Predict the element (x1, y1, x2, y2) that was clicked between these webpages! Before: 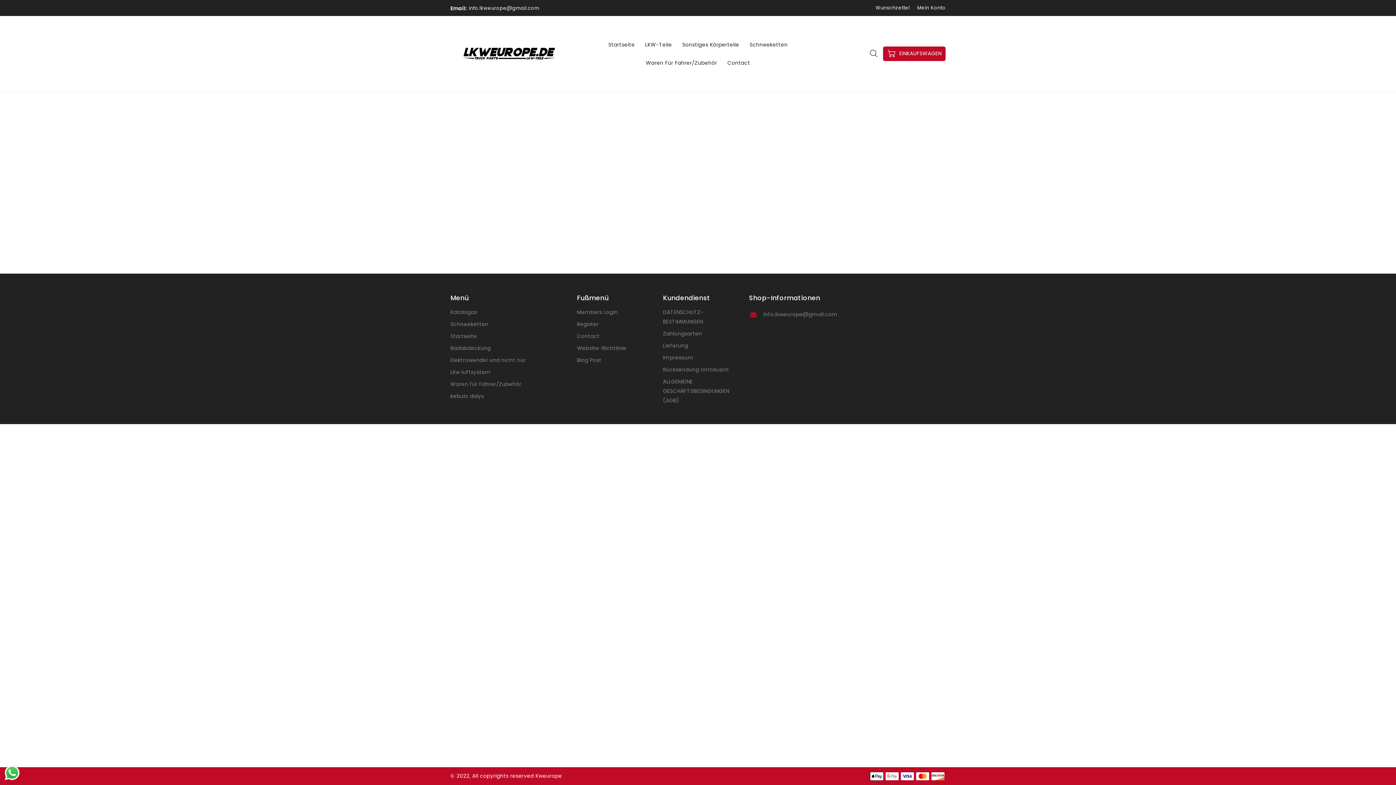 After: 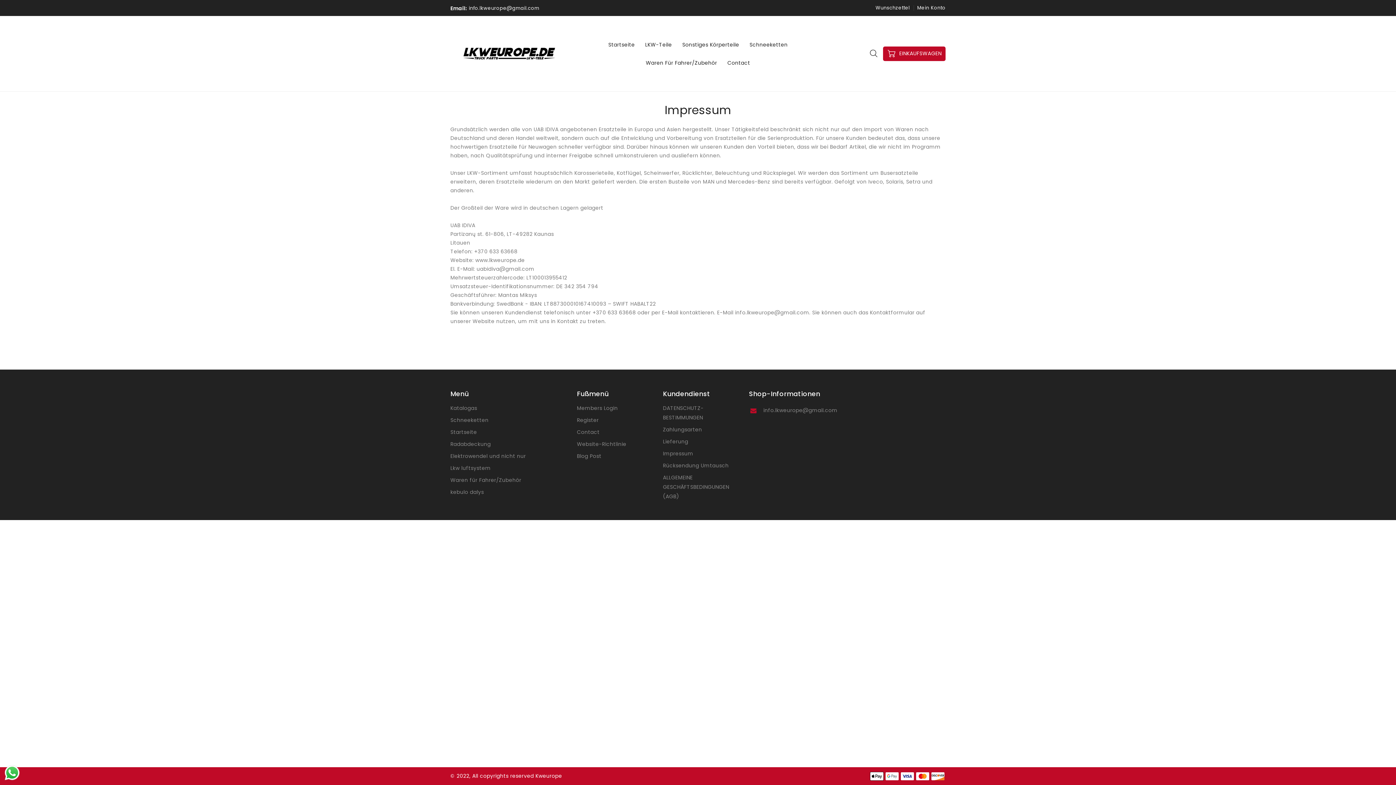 Action: label: Impressum bbox: (663, 353, 693, 362)